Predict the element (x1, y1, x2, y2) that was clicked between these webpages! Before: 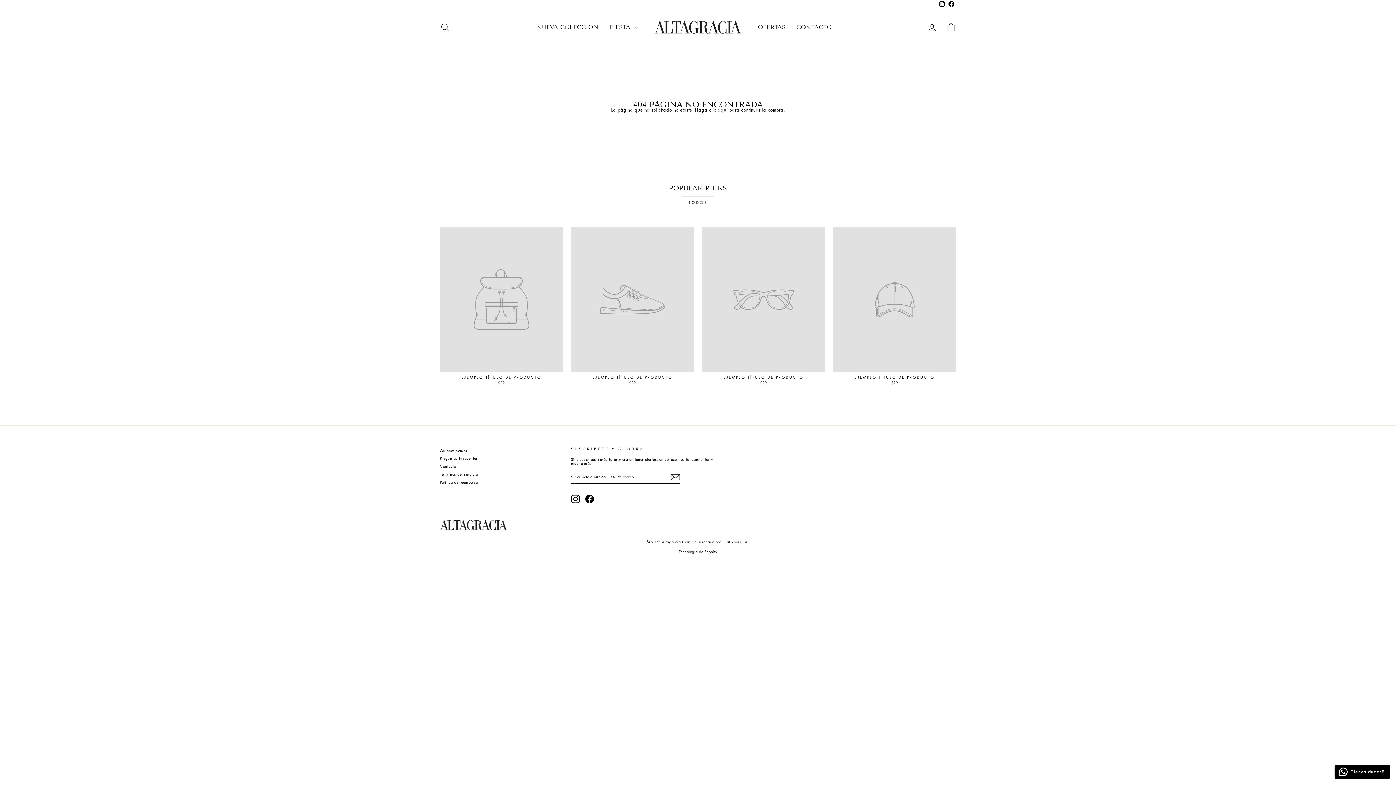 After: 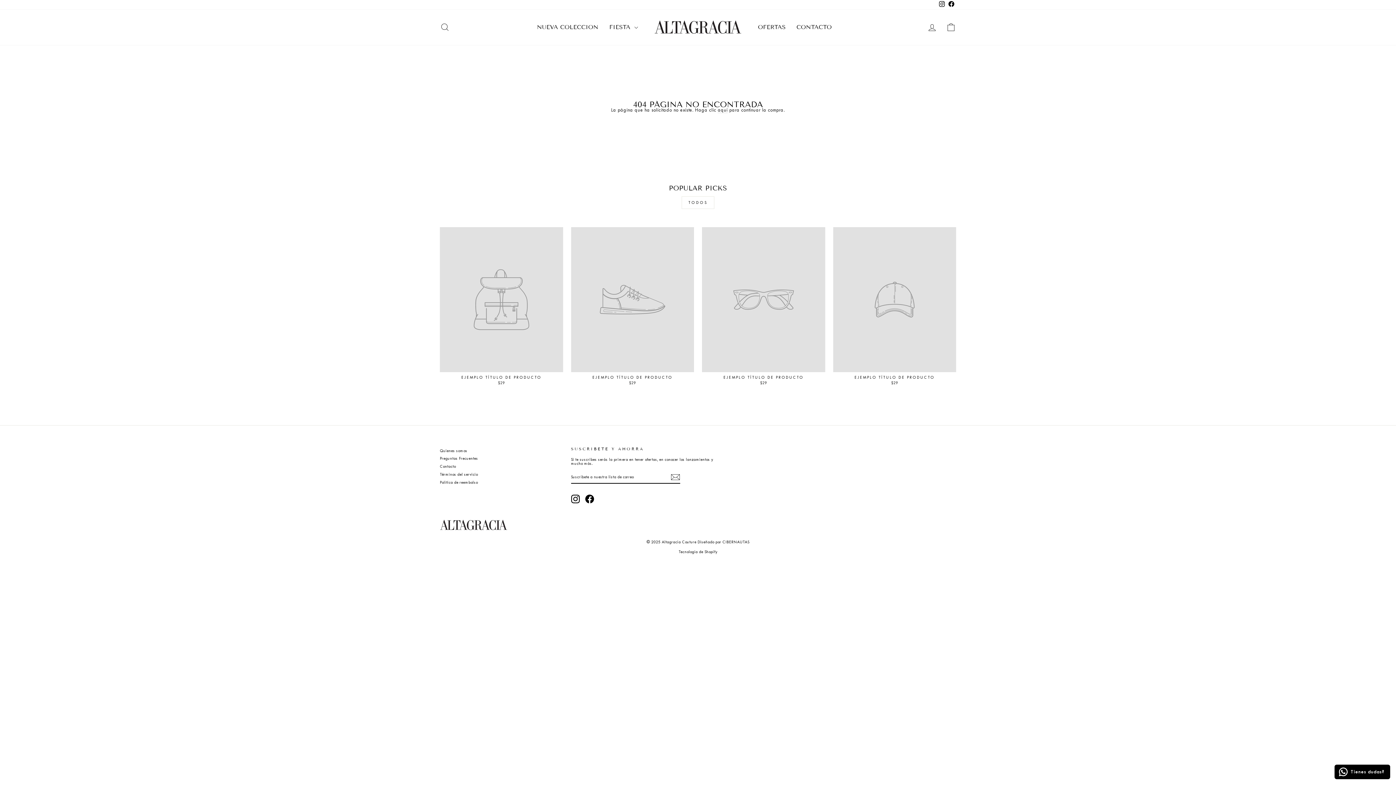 Action: bbox: (681, 196, 714, 209) label: TODOS